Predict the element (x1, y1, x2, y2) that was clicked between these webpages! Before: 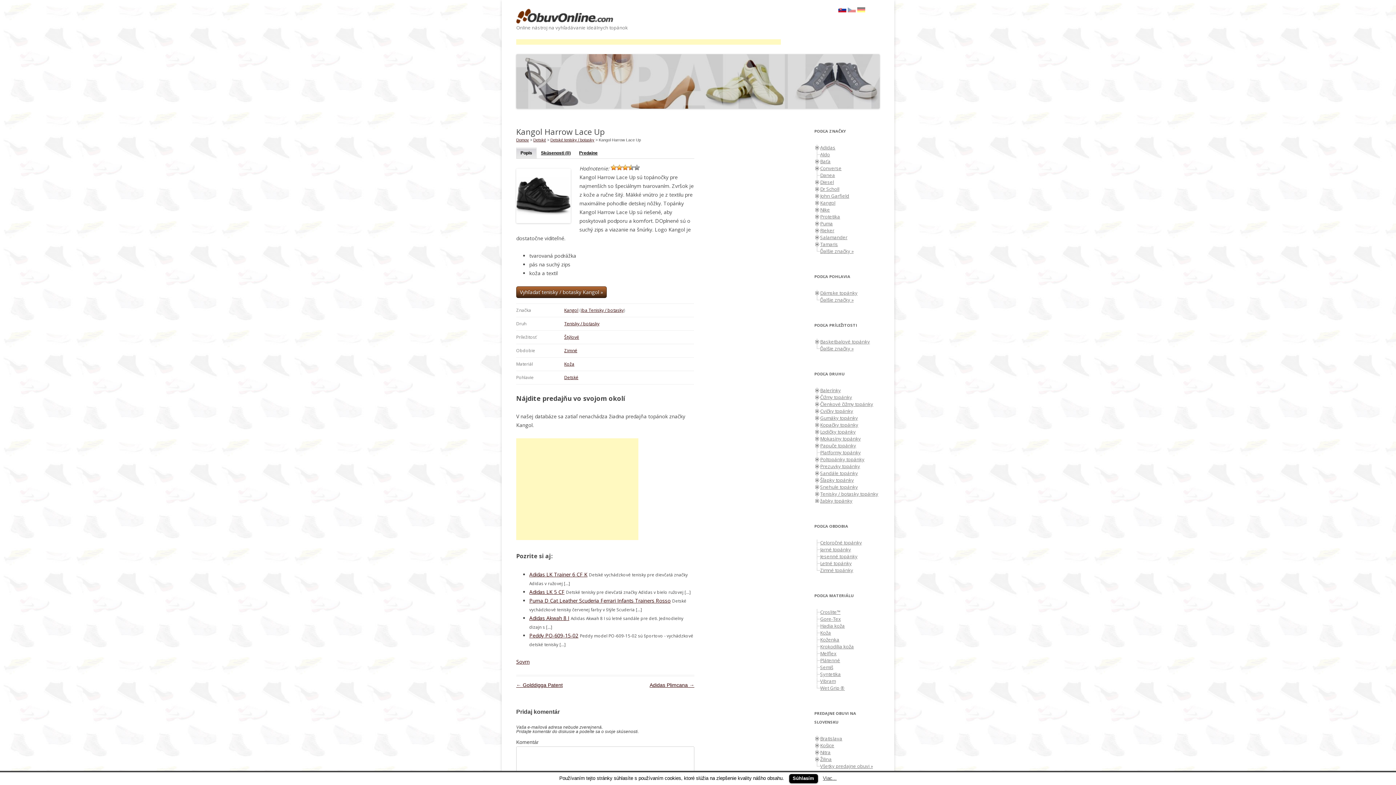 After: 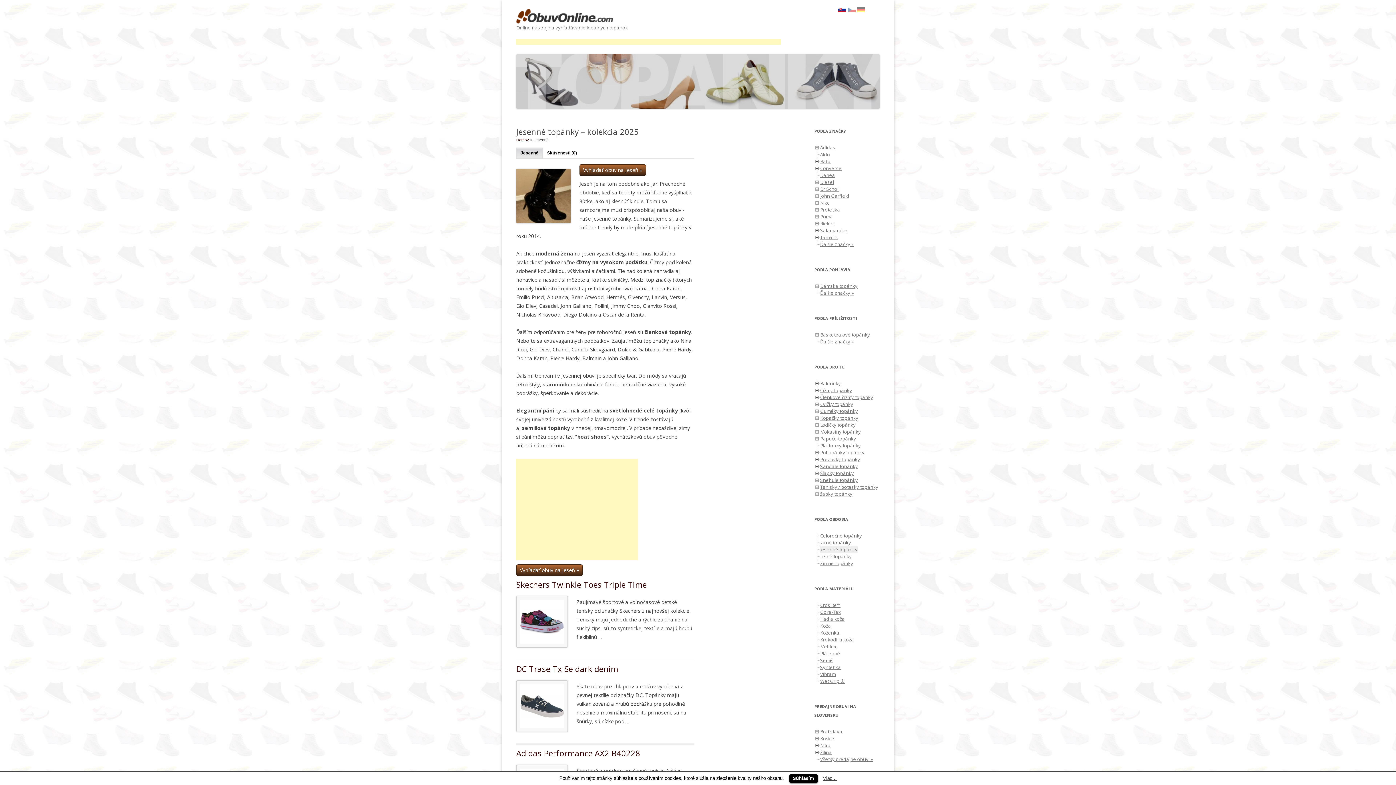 Action: bbox: (820, 553, 857, 559) label: Jesenné topánky